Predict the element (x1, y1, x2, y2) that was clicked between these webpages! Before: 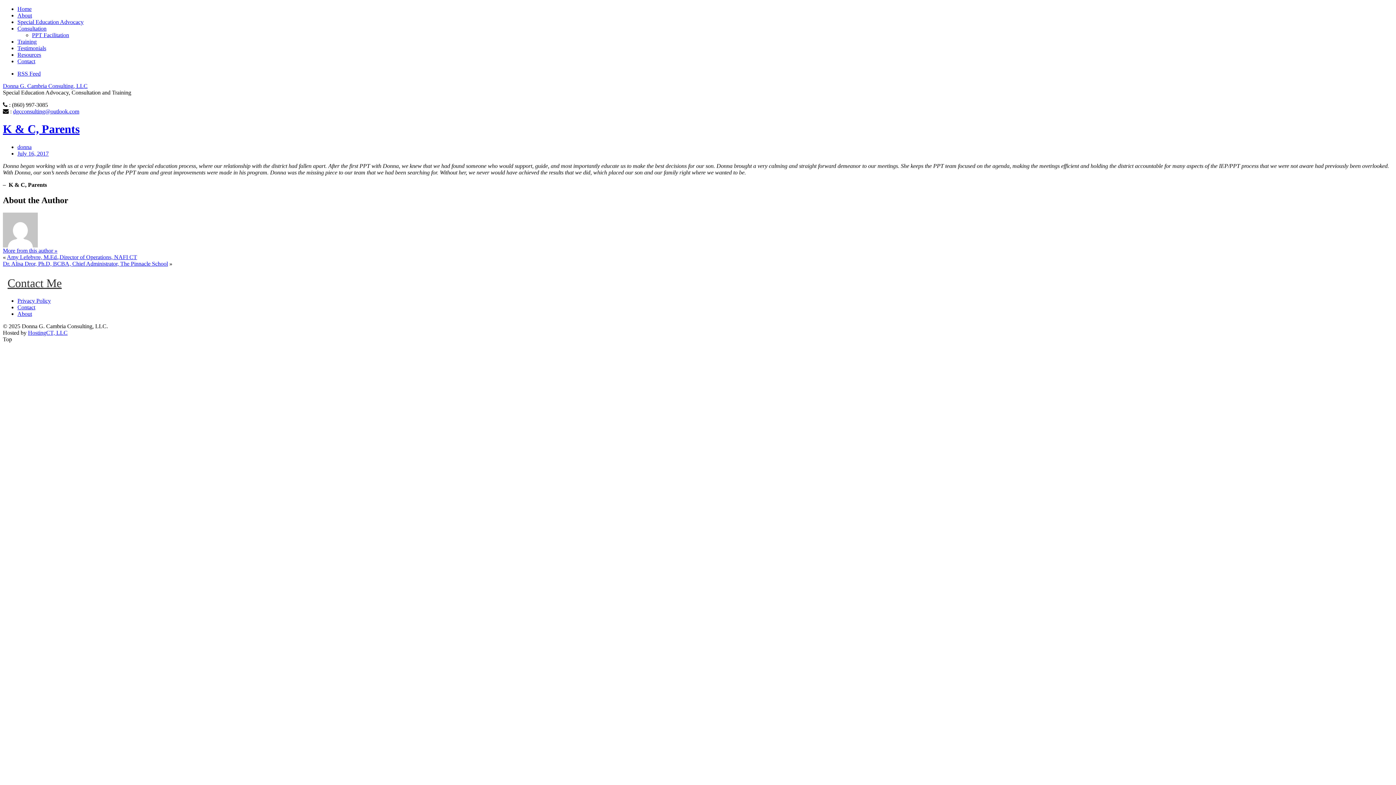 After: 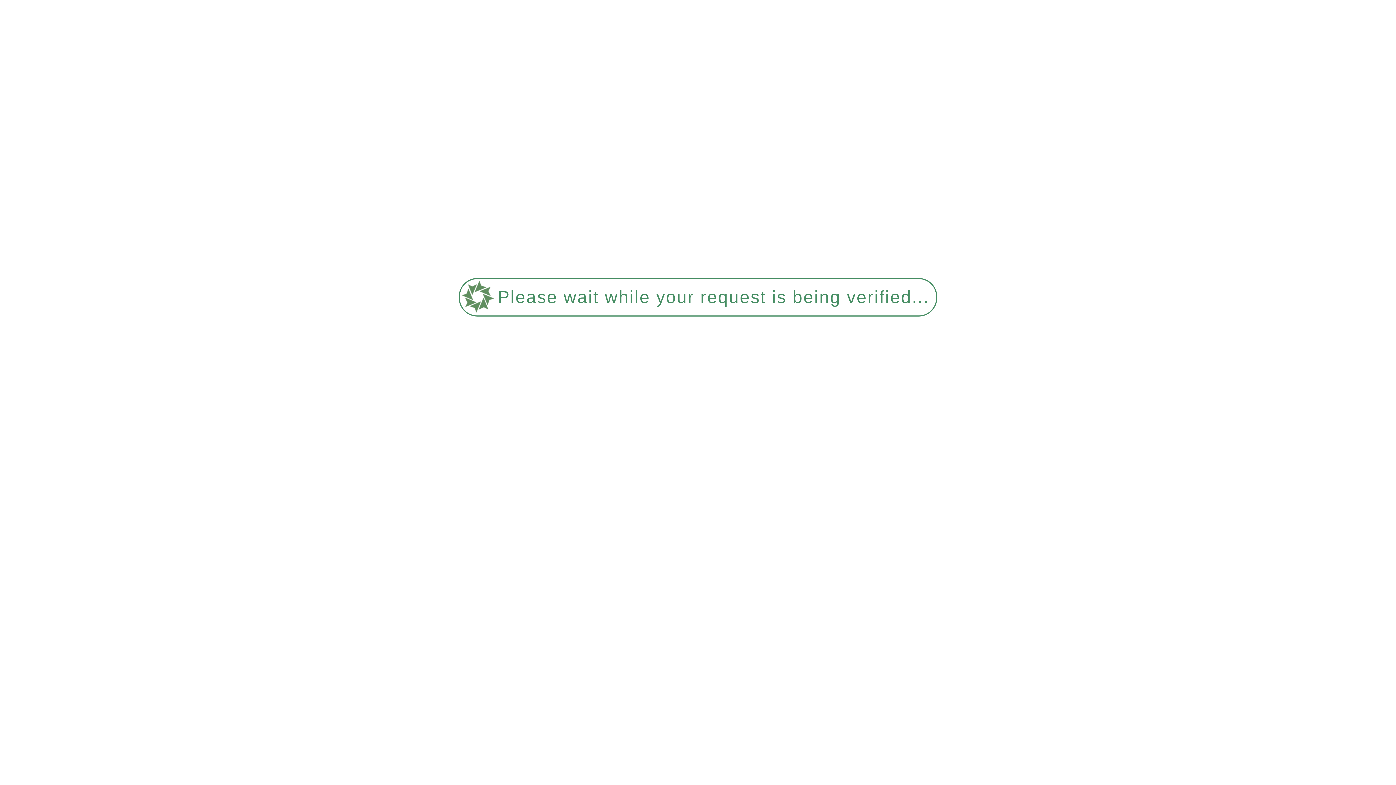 Action: bbox: (17, 5, 31, 12) label: Home